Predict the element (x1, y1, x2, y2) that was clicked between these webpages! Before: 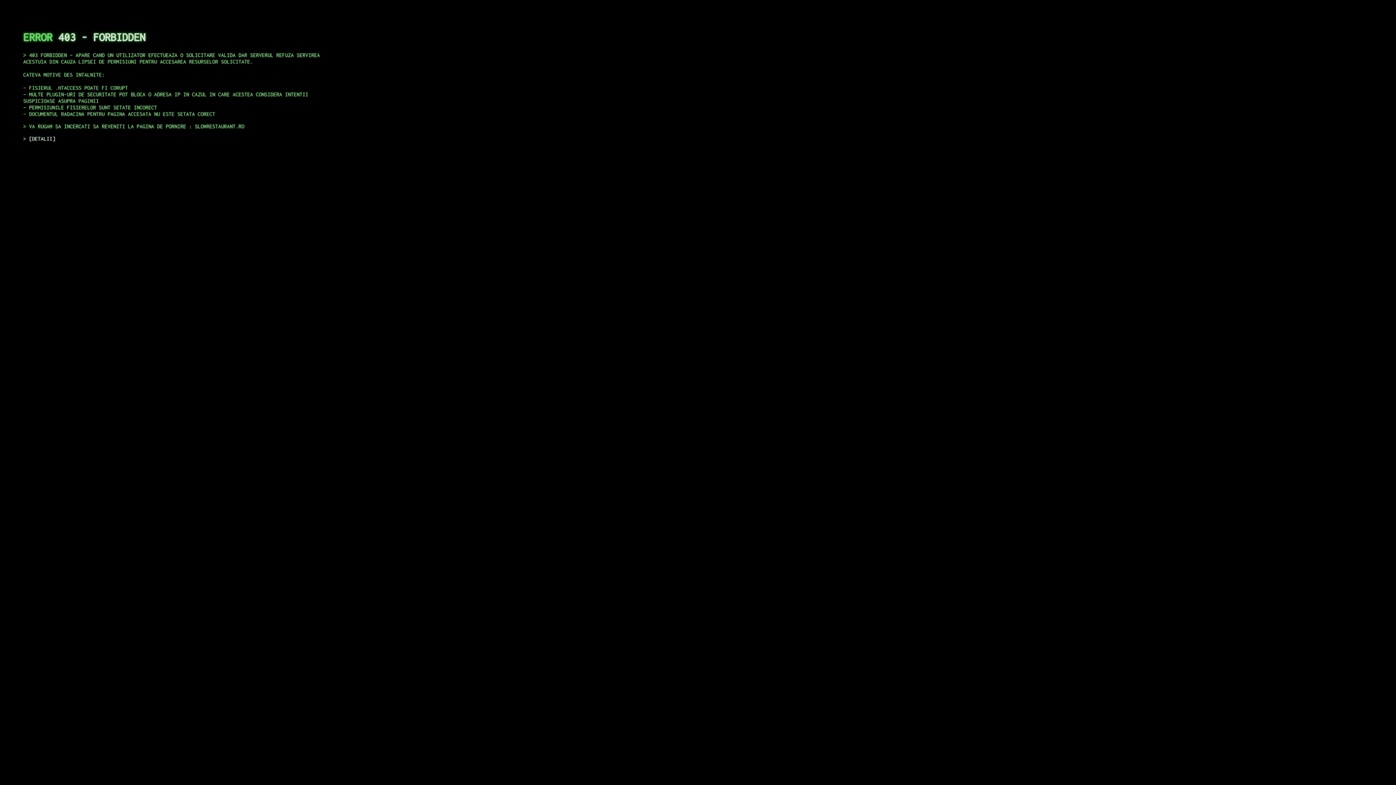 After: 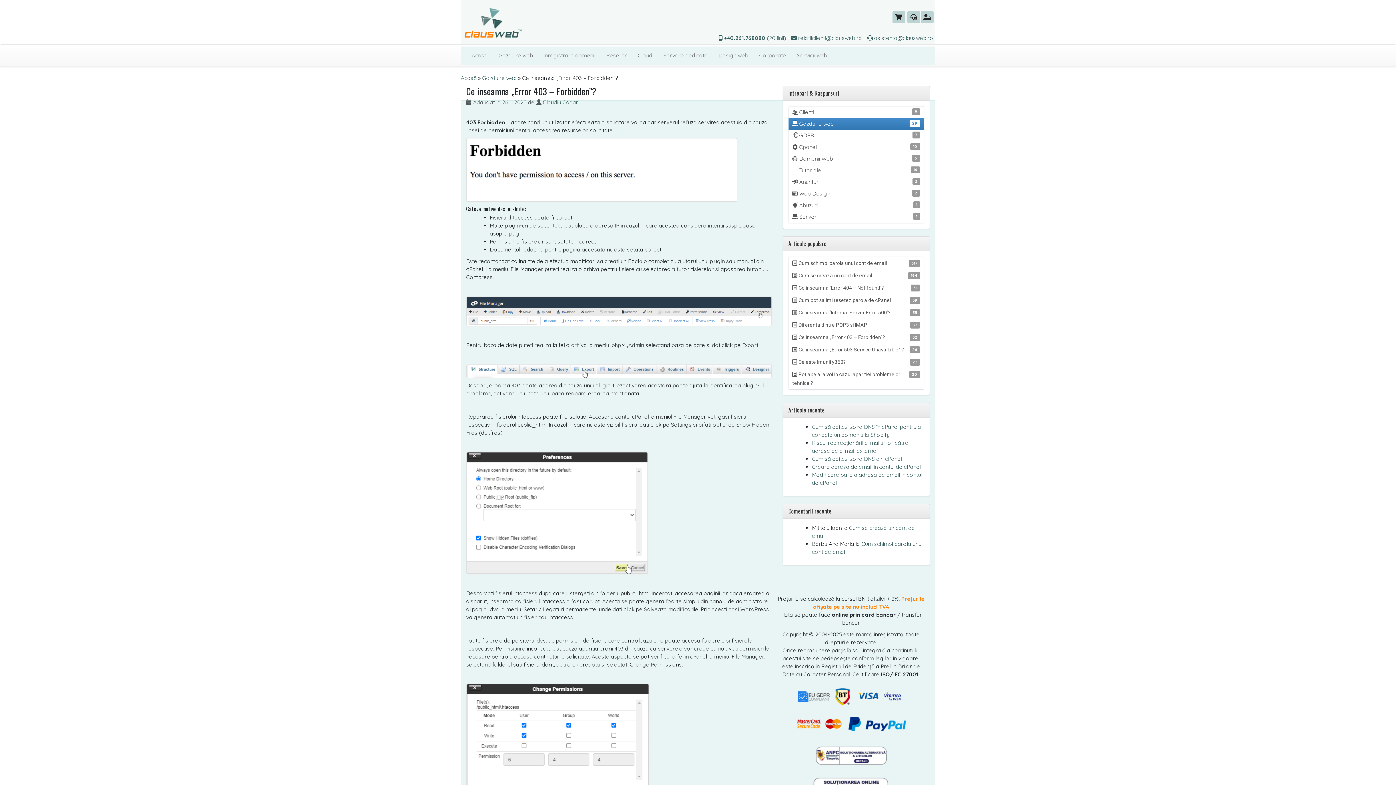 Action: bbox: (29, 135, 55, 141) label: DETALII